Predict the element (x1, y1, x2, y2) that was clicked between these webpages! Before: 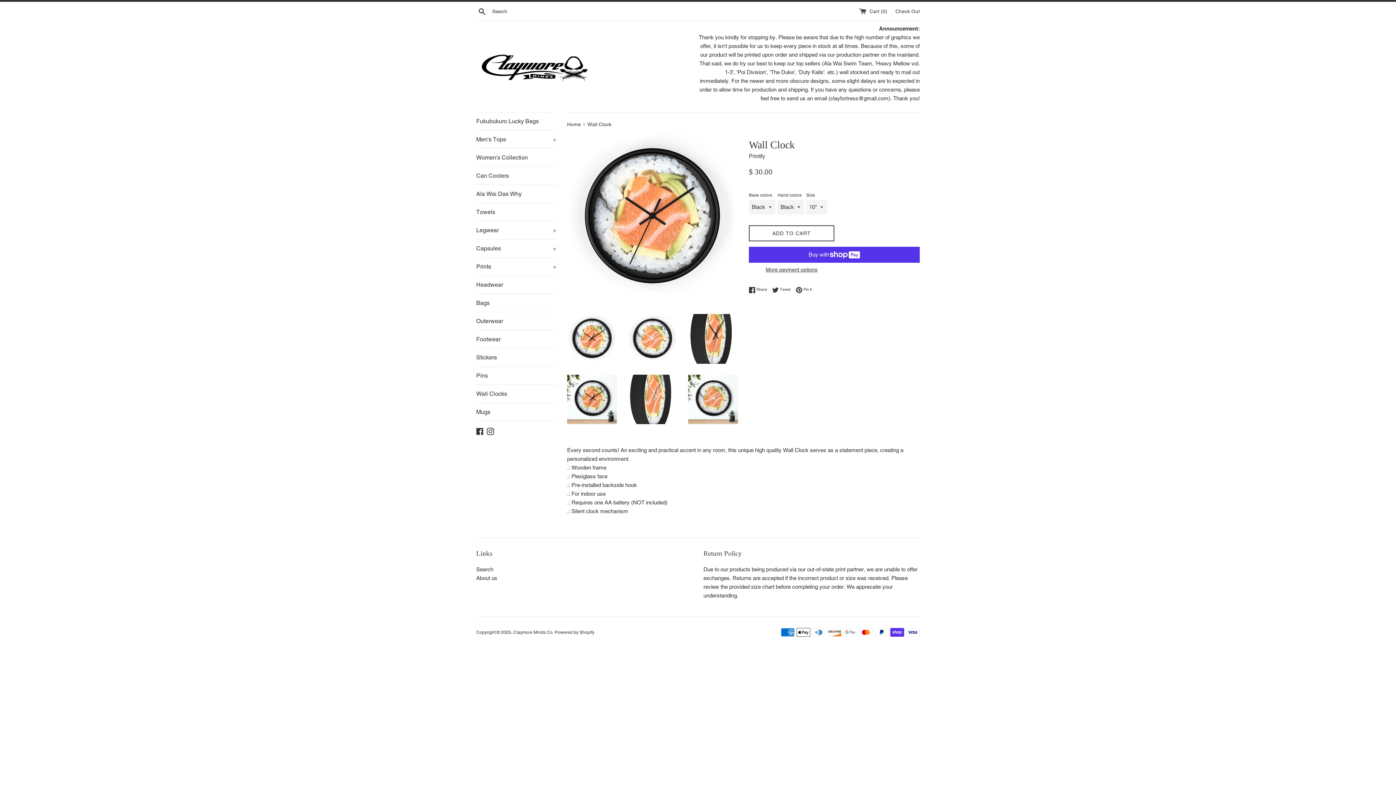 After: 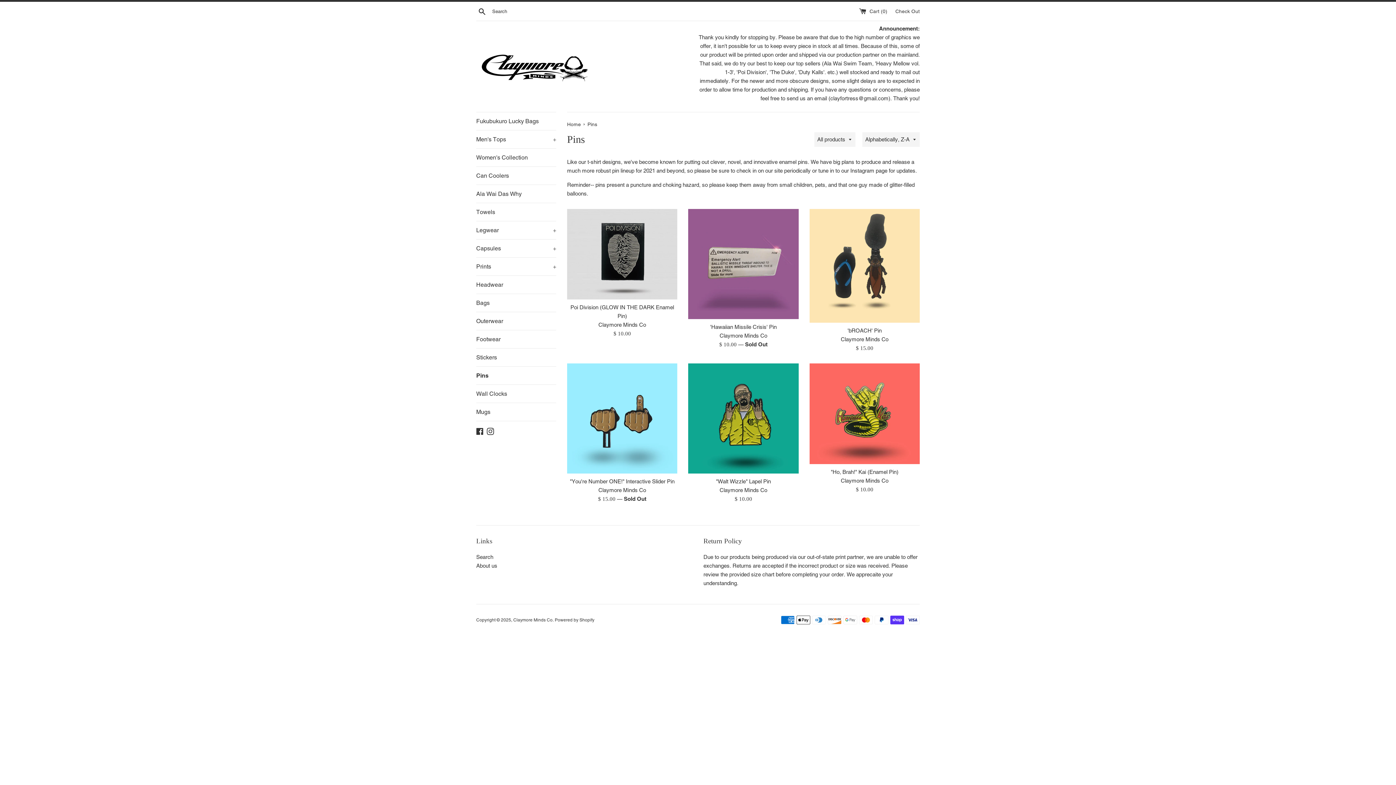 Action: label: Pins bbox: (476, 366, 556, 384)